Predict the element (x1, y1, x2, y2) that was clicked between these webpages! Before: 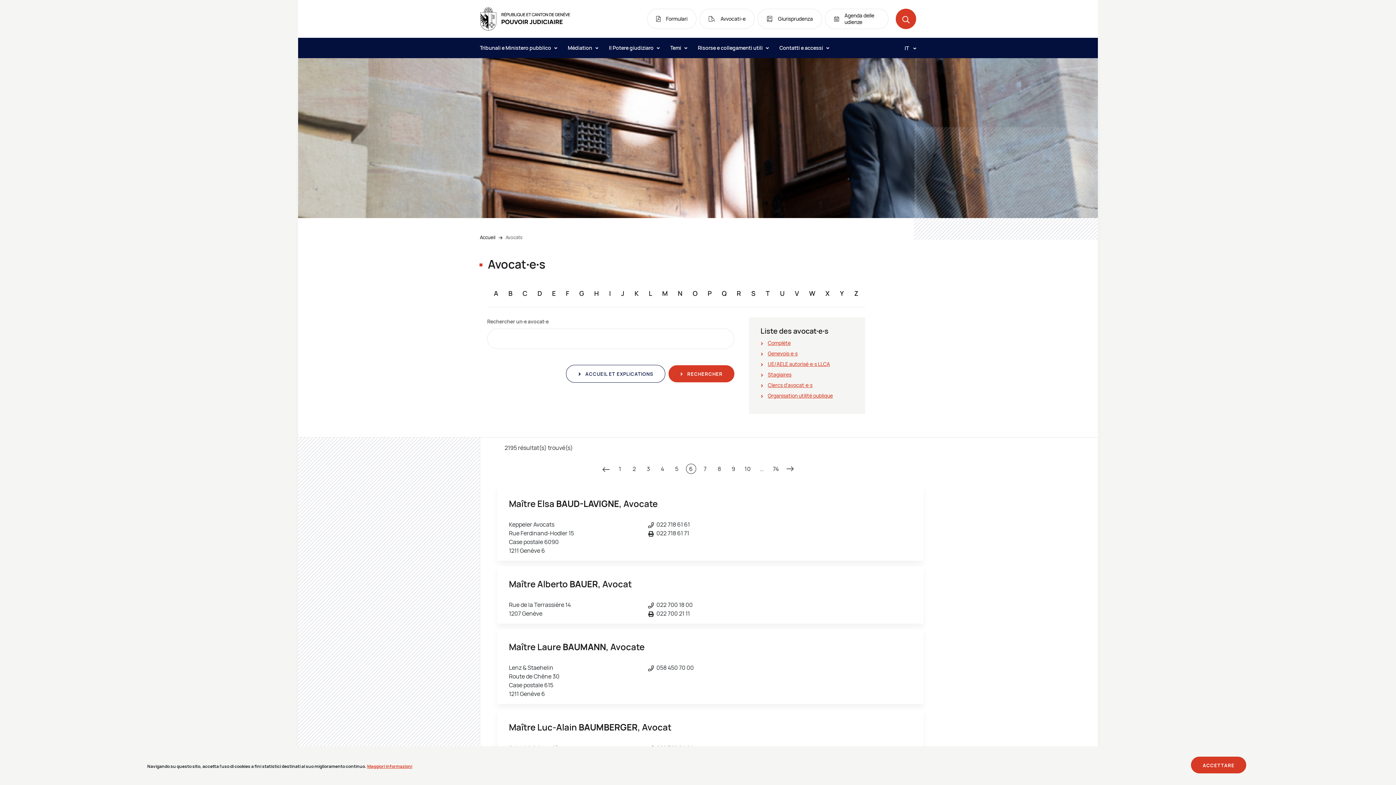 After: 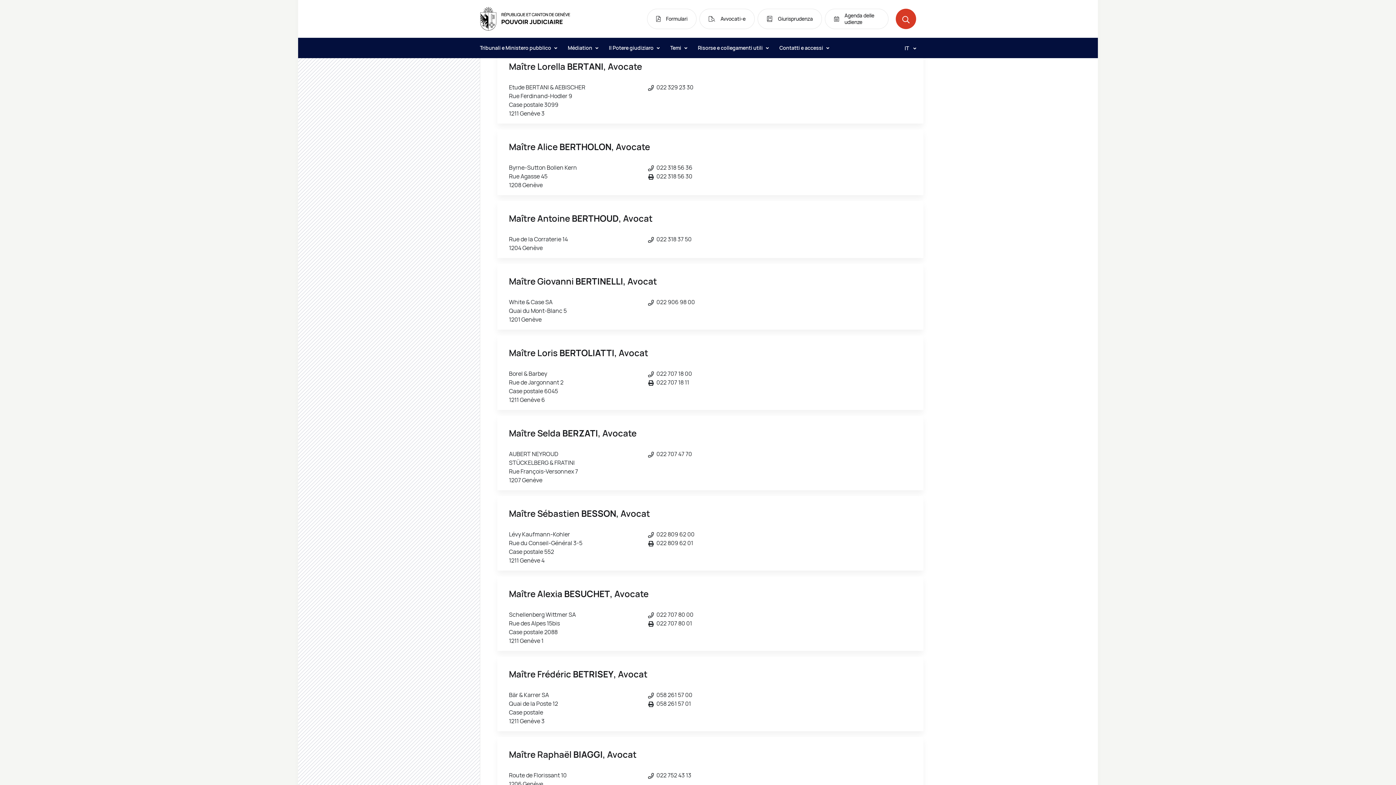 Action: bbox: (714, 464, 724, 474) label: 8